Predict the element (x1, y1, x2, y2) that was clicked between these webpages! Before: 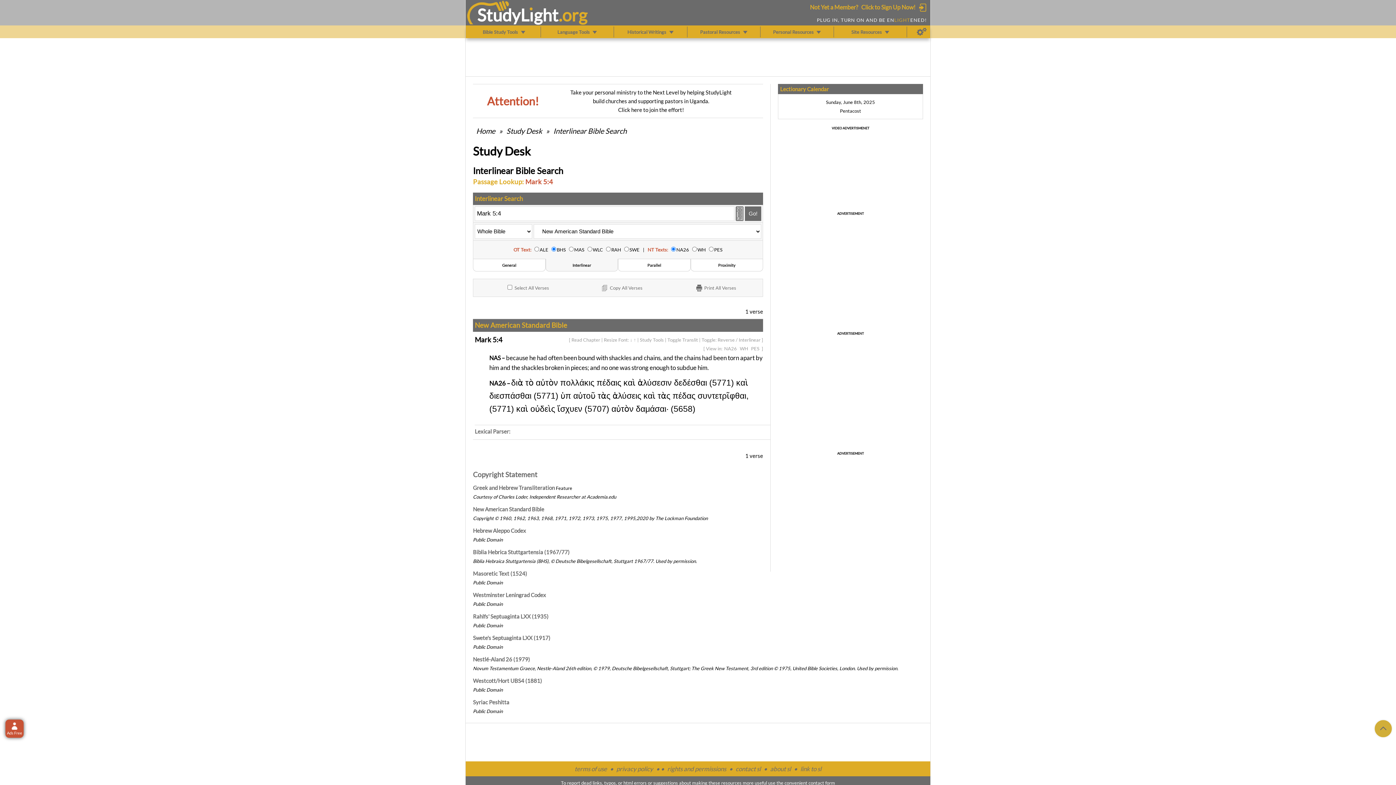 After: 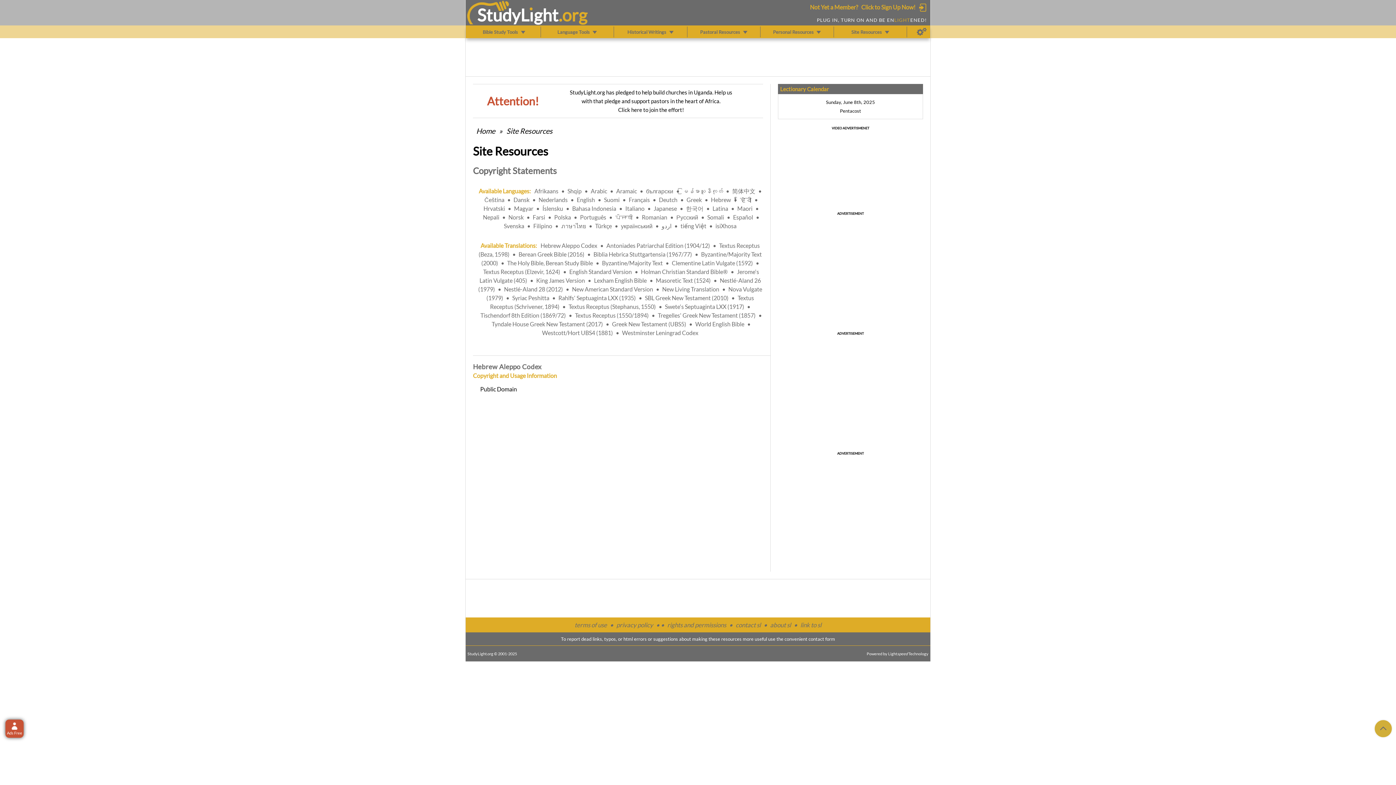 Action: label: Hebrew Aleppo Codex bbox: (473, 527, 526, 534)